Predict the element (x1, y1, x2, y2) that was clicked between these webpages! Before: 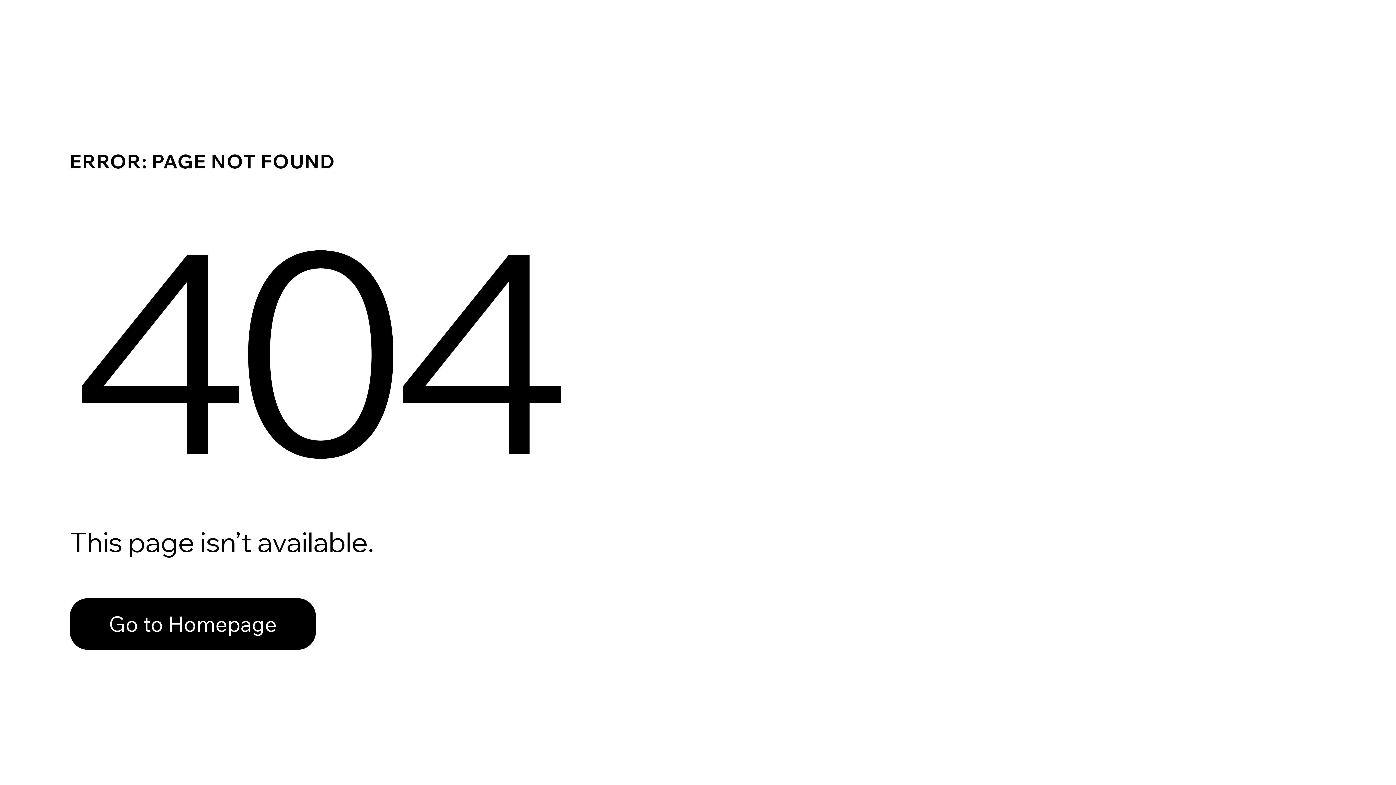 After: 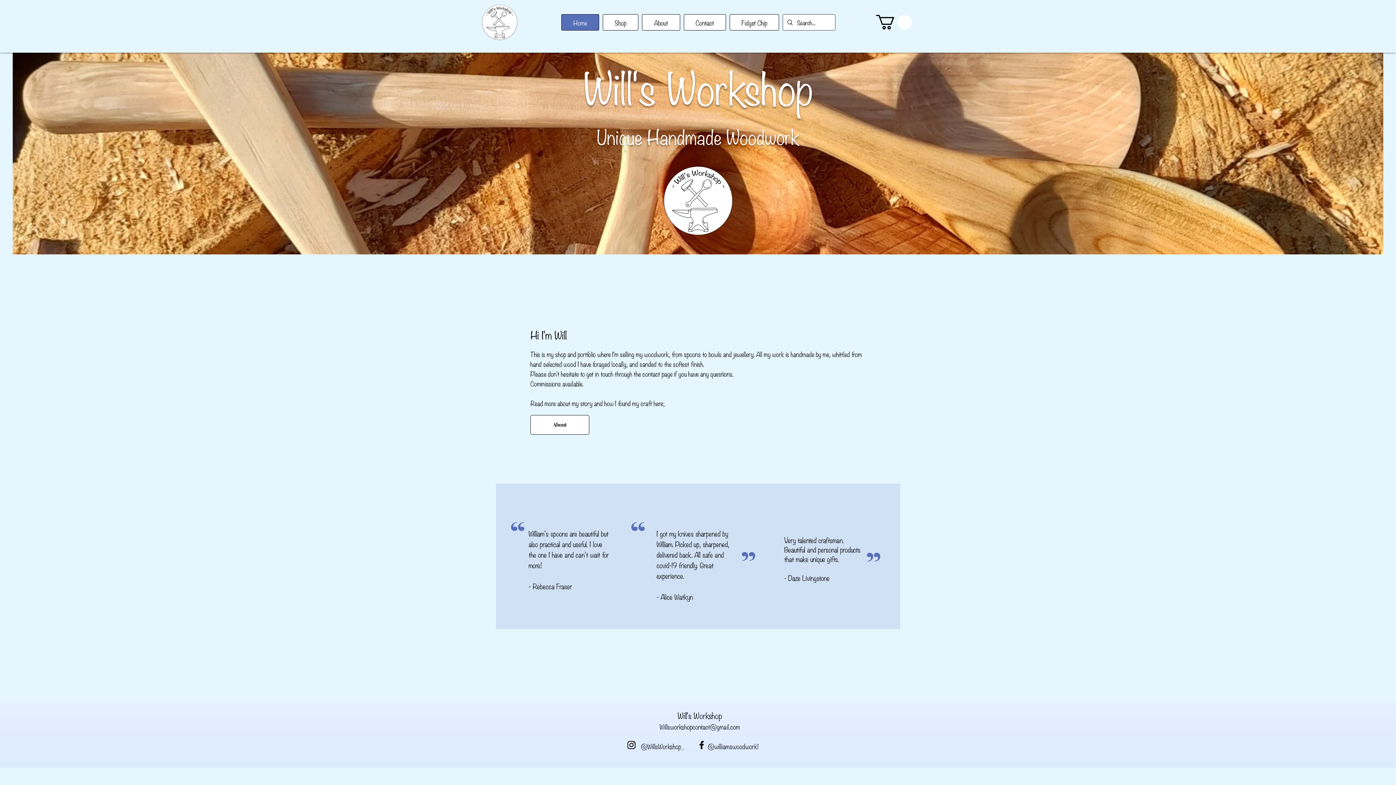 Action: label: Go to Homepage bbox: (69, 582, 768, 659)